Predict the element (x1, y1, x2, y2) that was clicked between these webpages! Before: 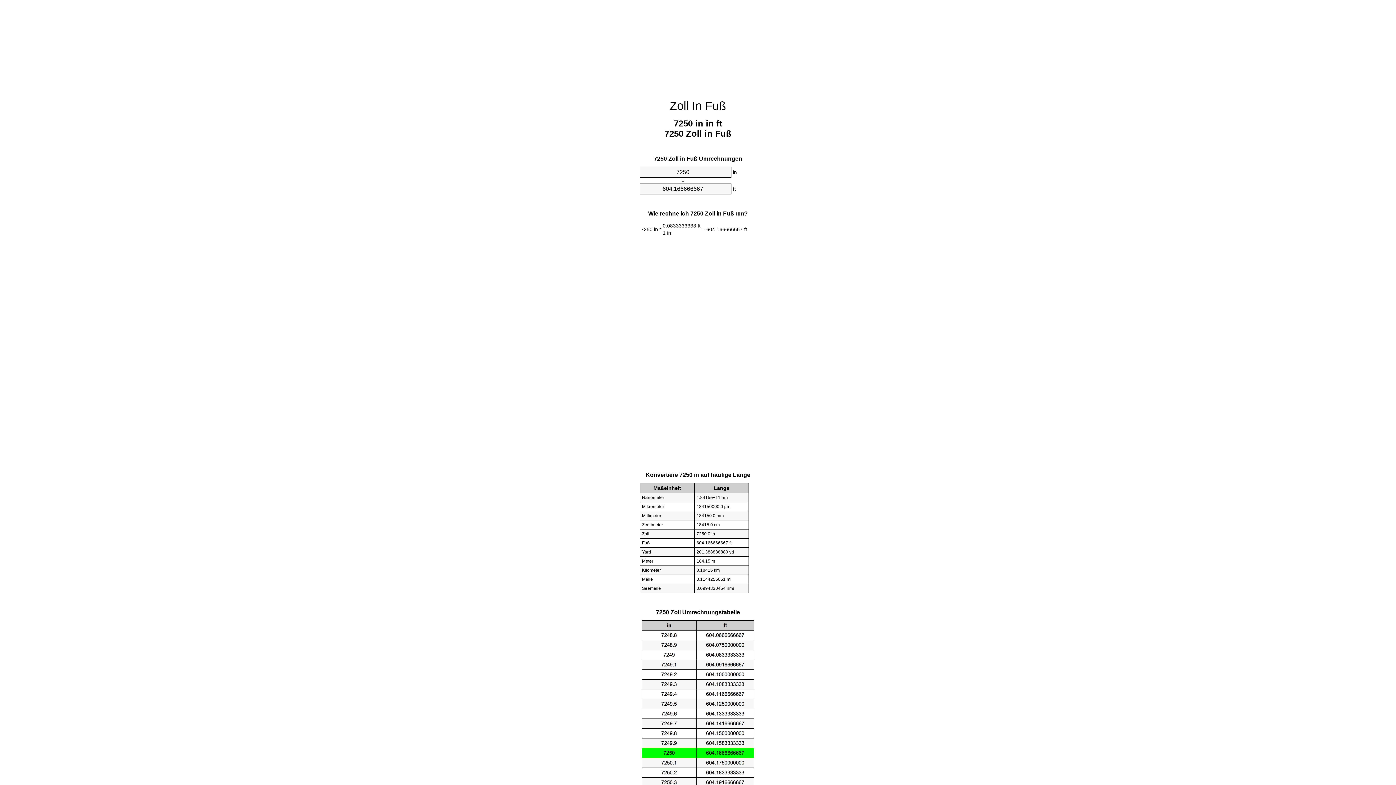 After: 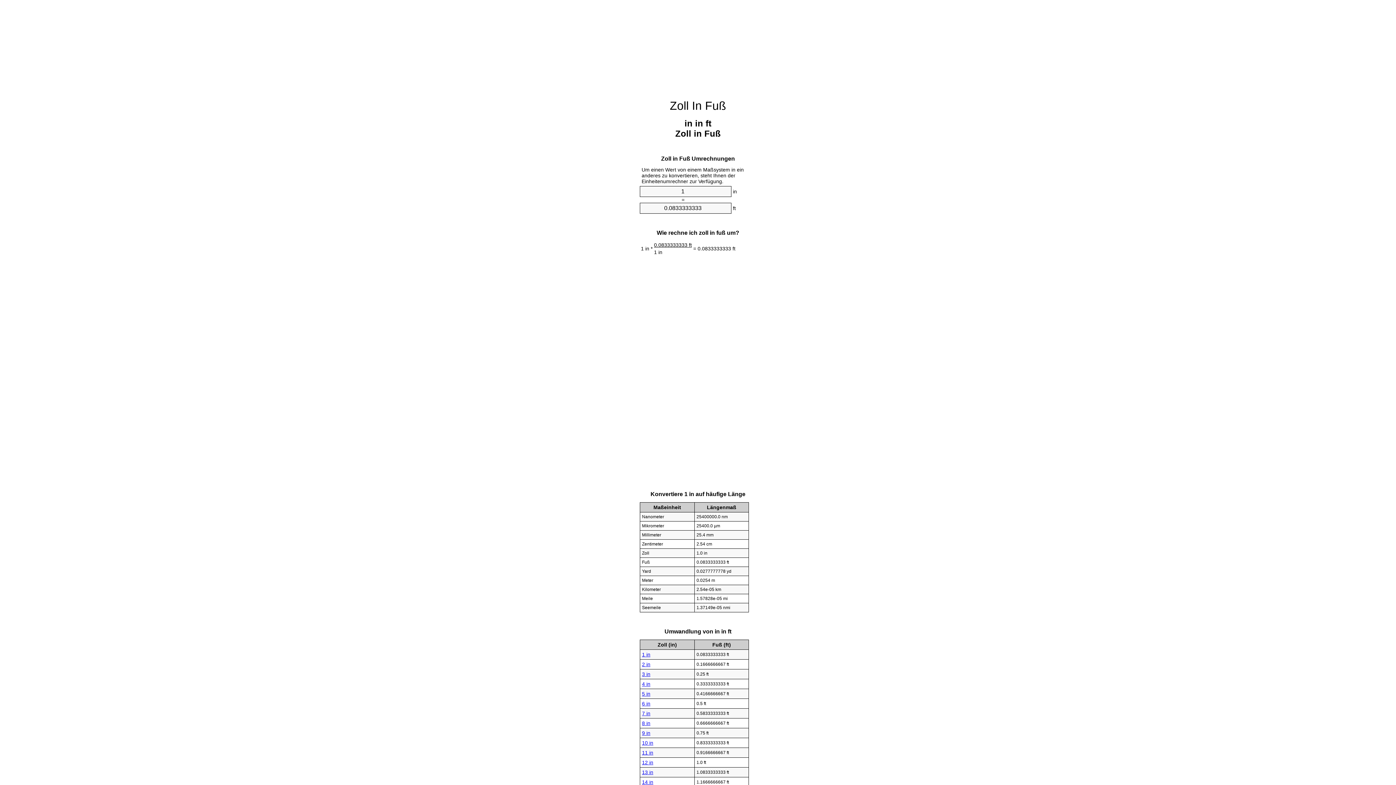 Action: label: Zoll In Fuß bbox: (670, 99, 726, 112)